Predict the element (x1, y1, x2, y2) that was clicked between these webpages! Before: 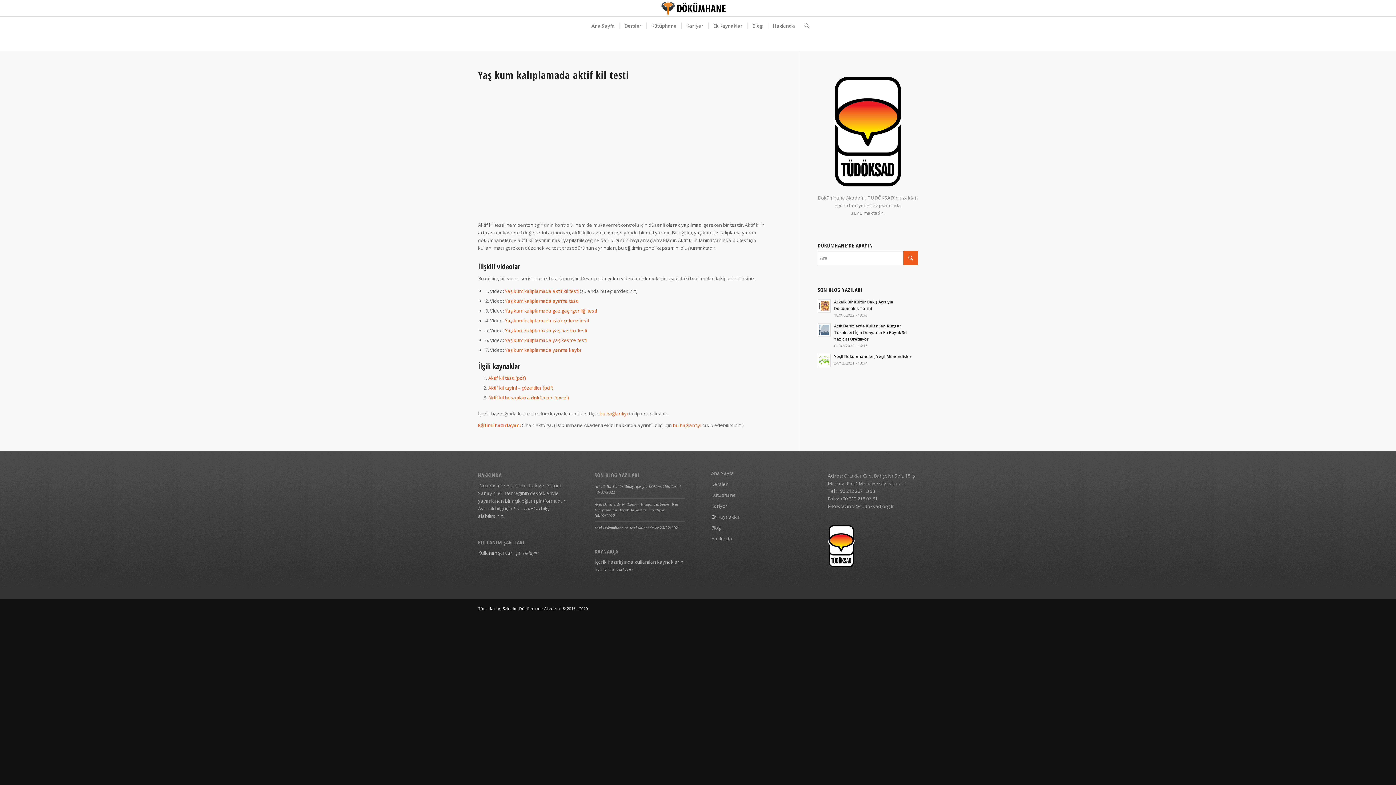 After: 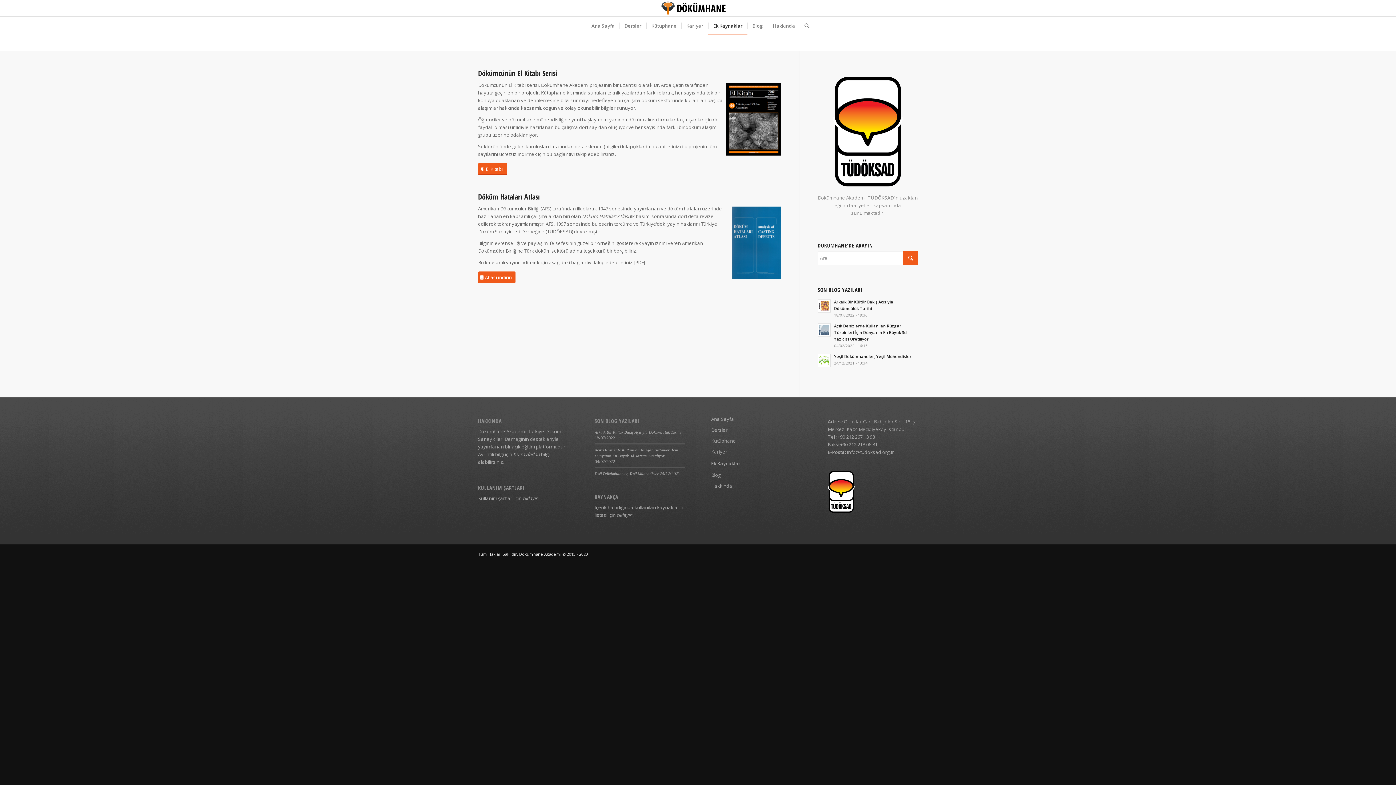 Action: label: Ek Kaynaklar bbox: (708, 16, 747, 34)